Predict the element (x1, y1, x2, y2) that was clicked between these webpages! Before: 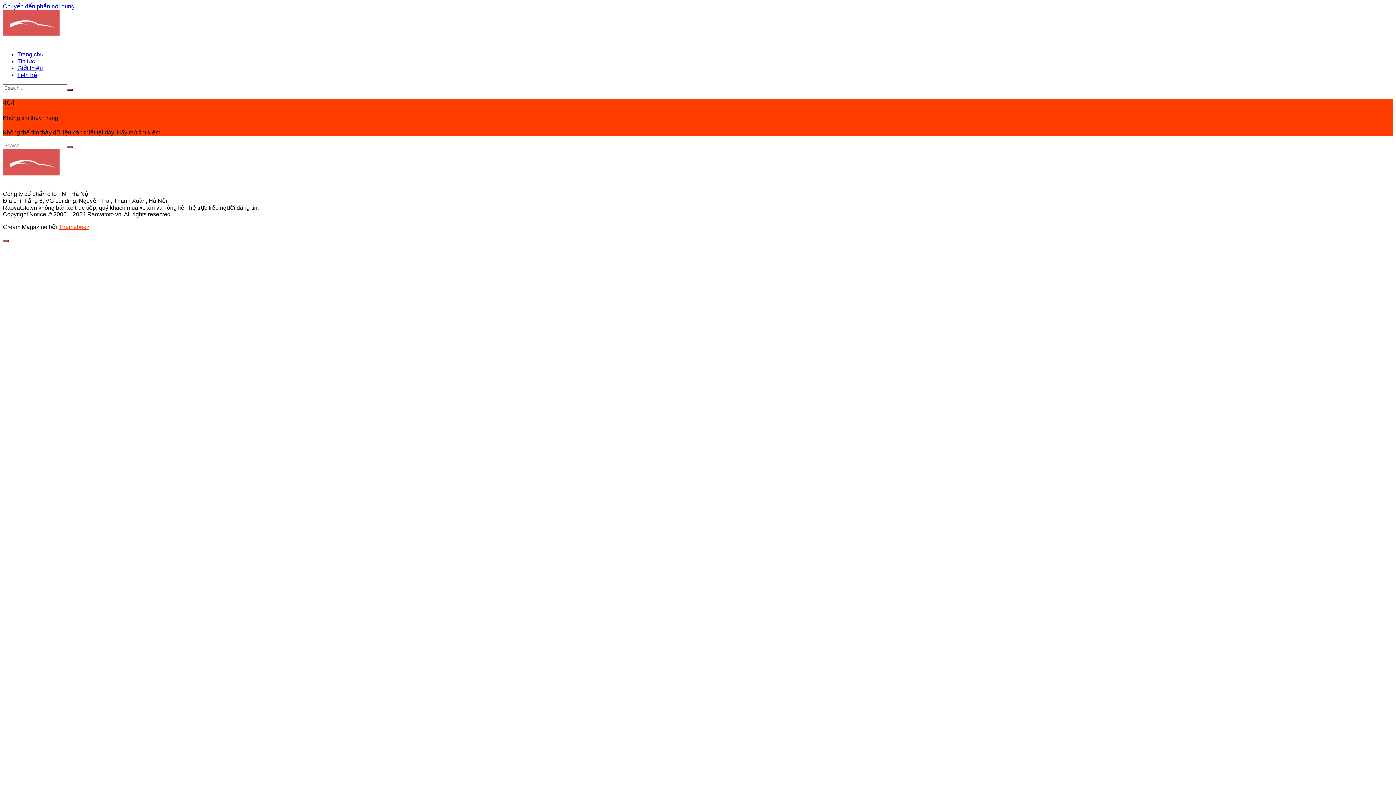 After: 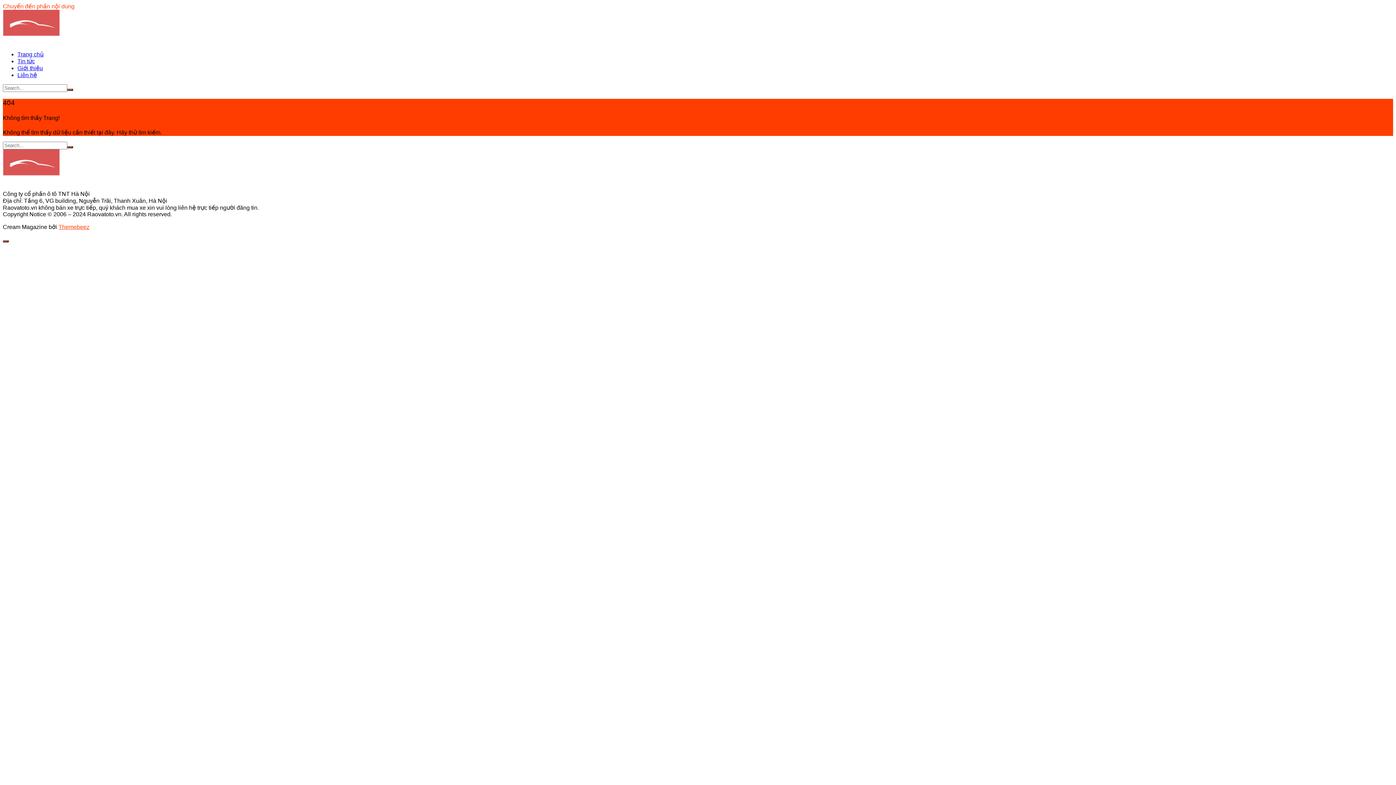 Action: label: Chuyển đến phần nội dung bbox: (2, 3, 74, 9)